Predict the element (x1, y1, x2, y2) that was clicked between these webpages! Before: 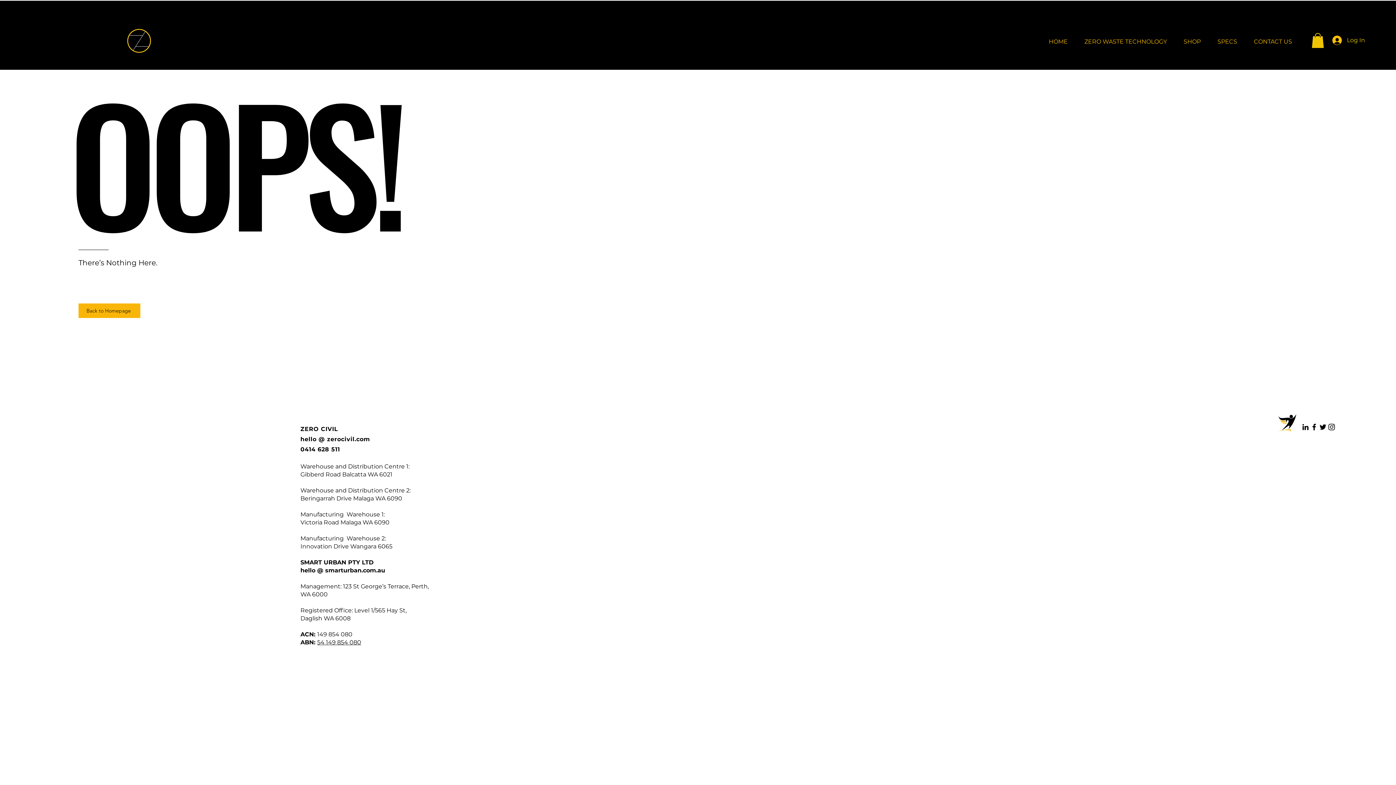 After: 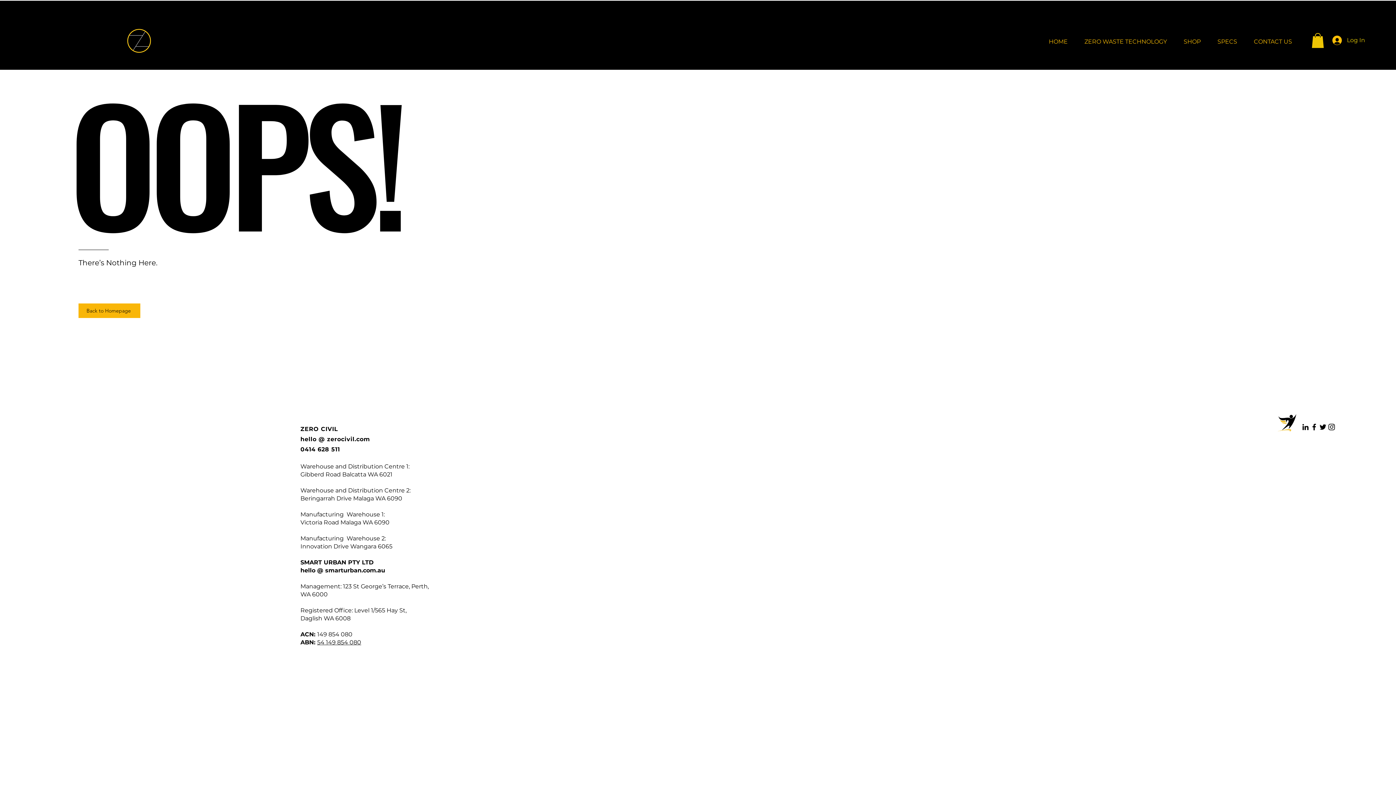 Action: label: LinkedIn bbox: (1301, 422, 1310, 431)